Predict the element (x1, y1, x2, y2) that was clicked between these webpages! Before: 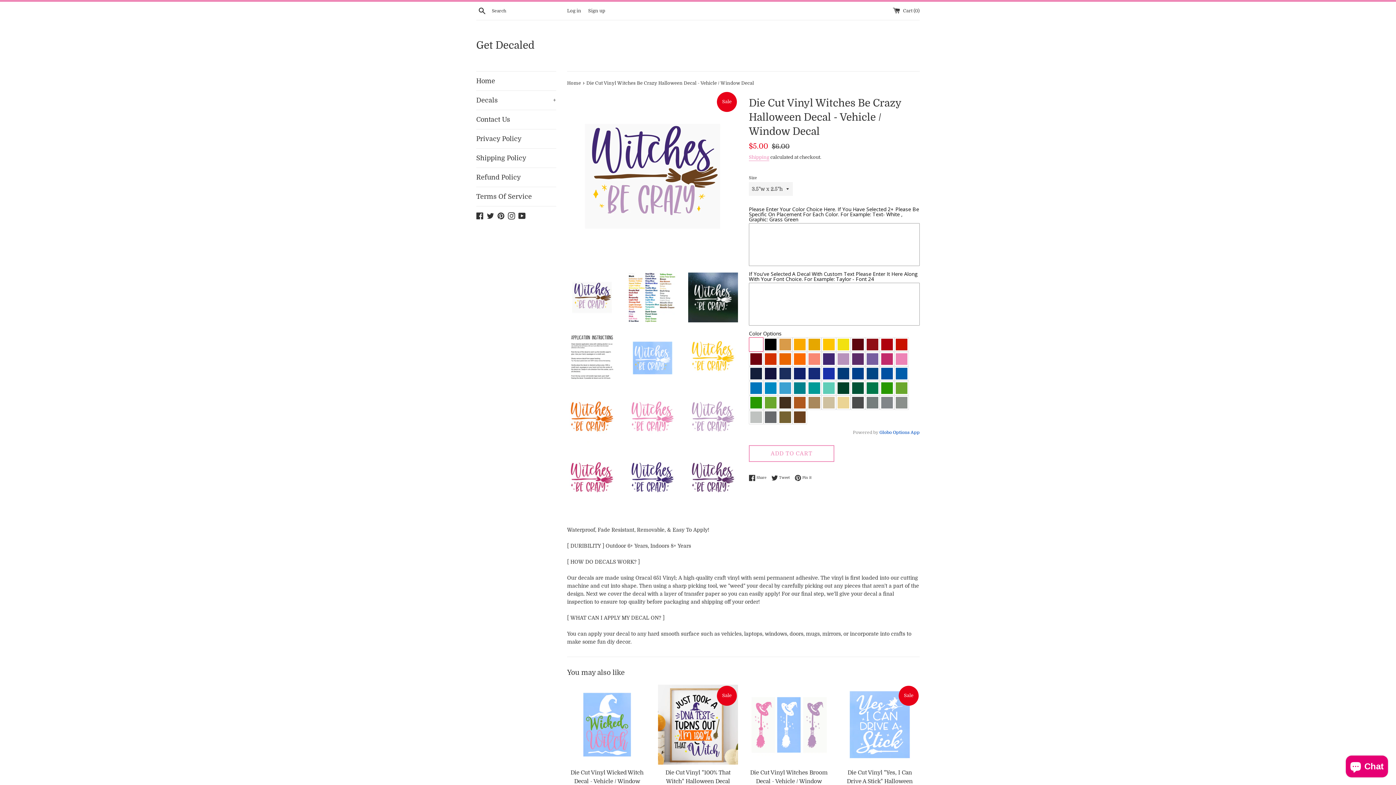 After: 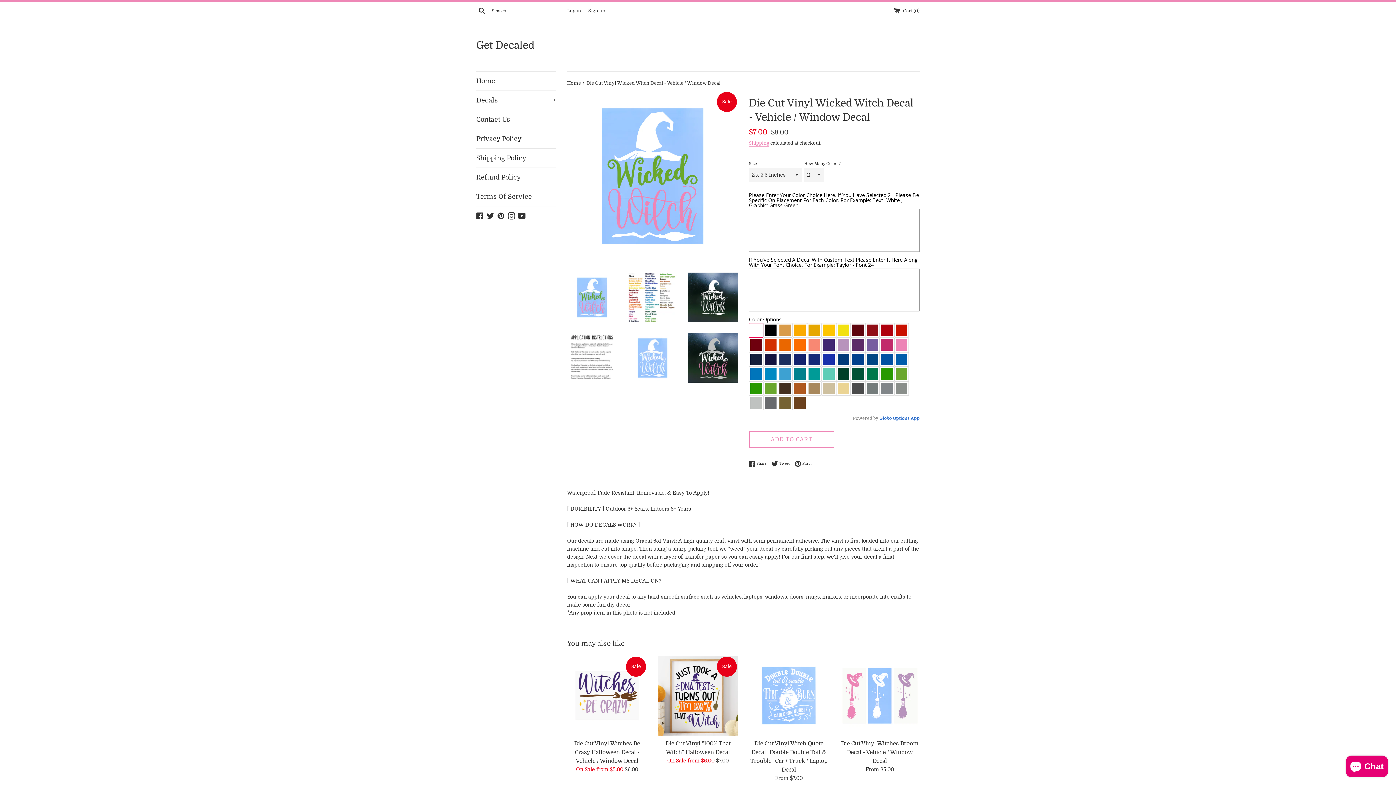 Action: bbox: (567, 685, 647, 765)